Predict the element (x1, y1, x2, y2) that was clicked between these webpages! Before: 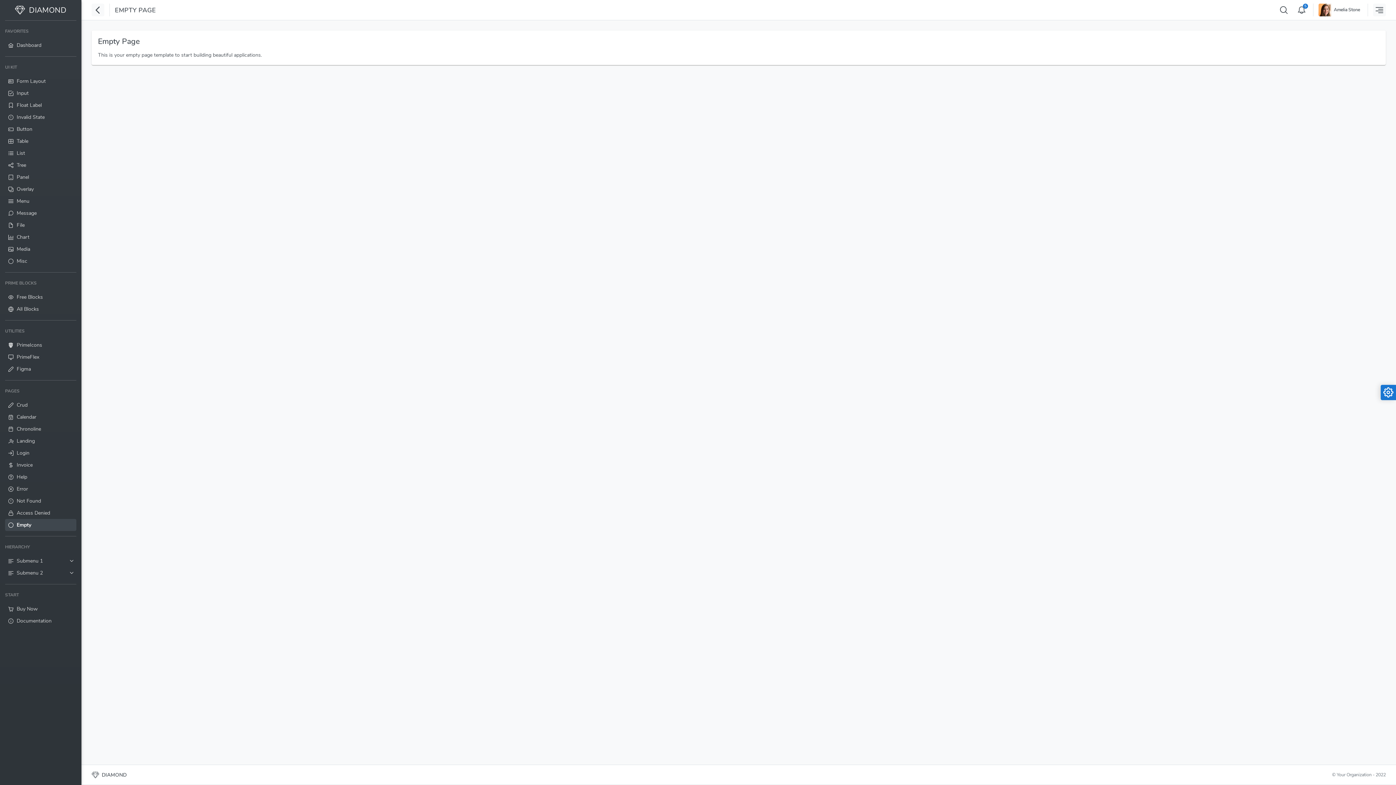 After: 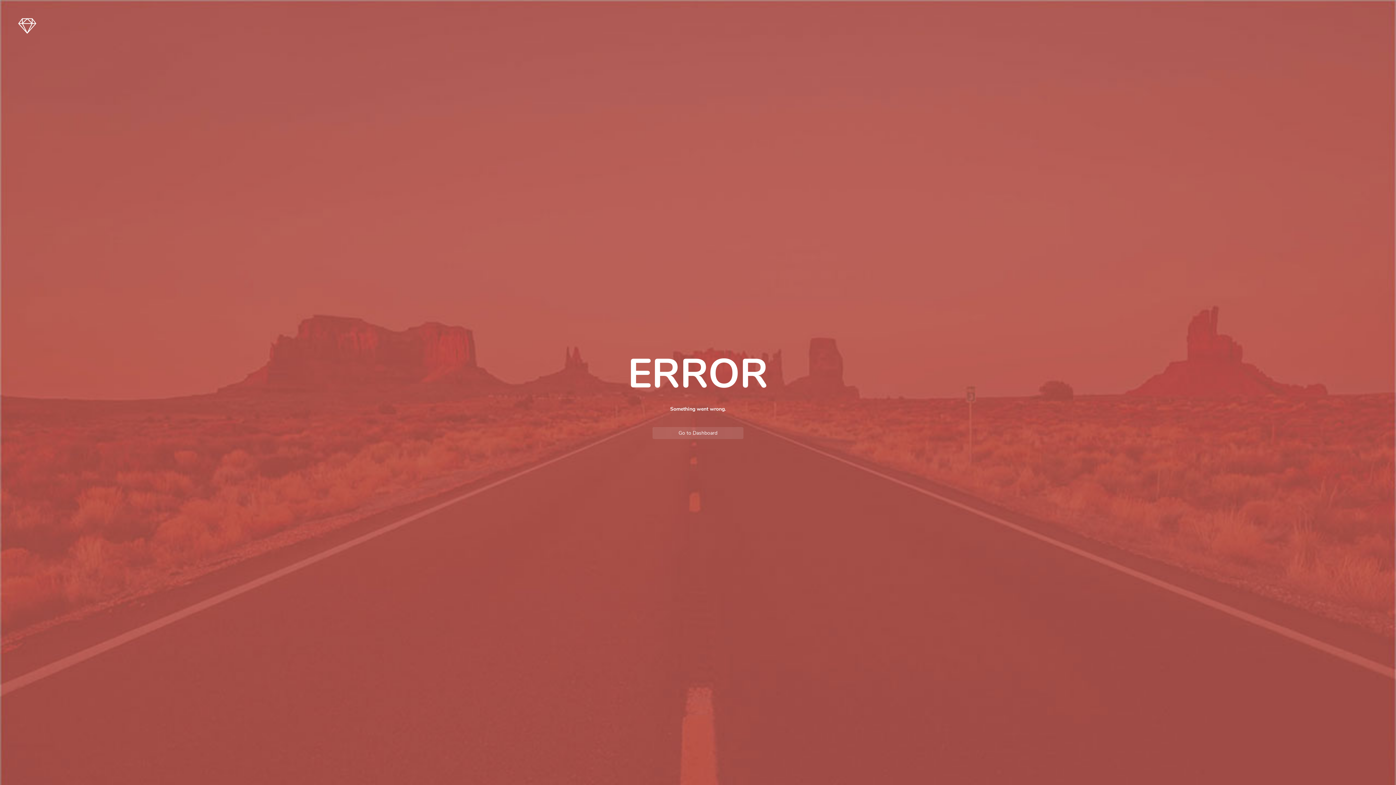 Action: bbox: (5, 483, 76, 495) label: Error